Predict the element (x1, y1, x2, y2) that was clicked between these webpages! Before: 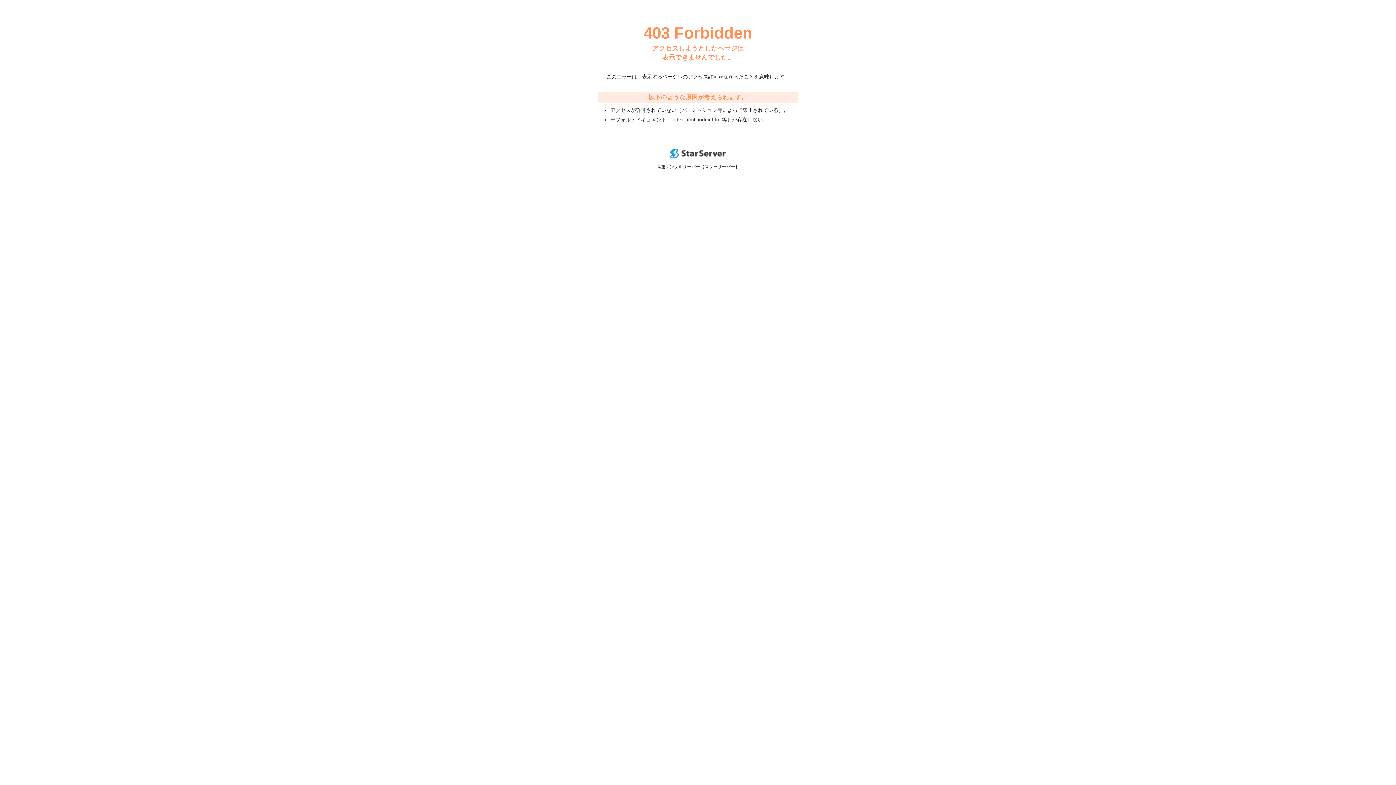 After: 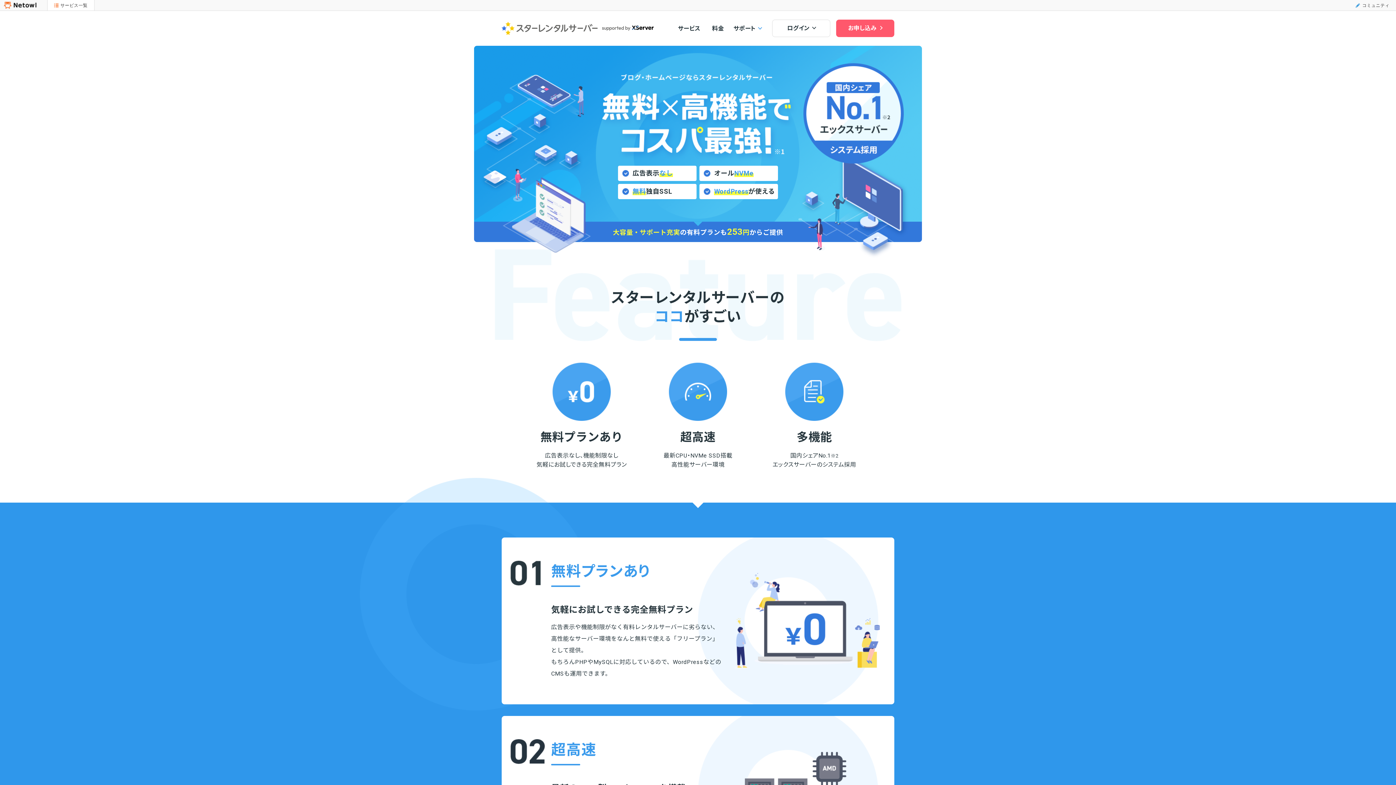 Action: bbox: (670, 153, 725, 159)